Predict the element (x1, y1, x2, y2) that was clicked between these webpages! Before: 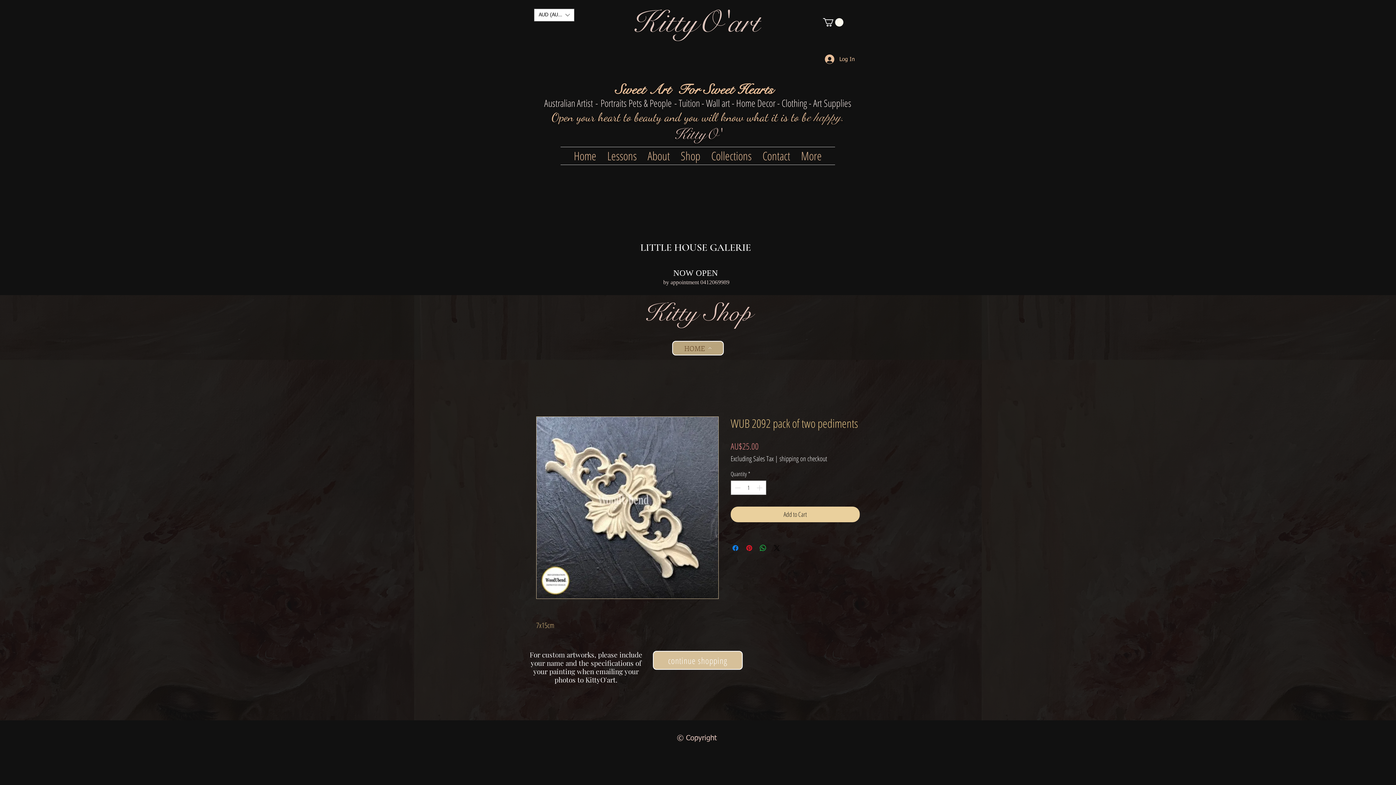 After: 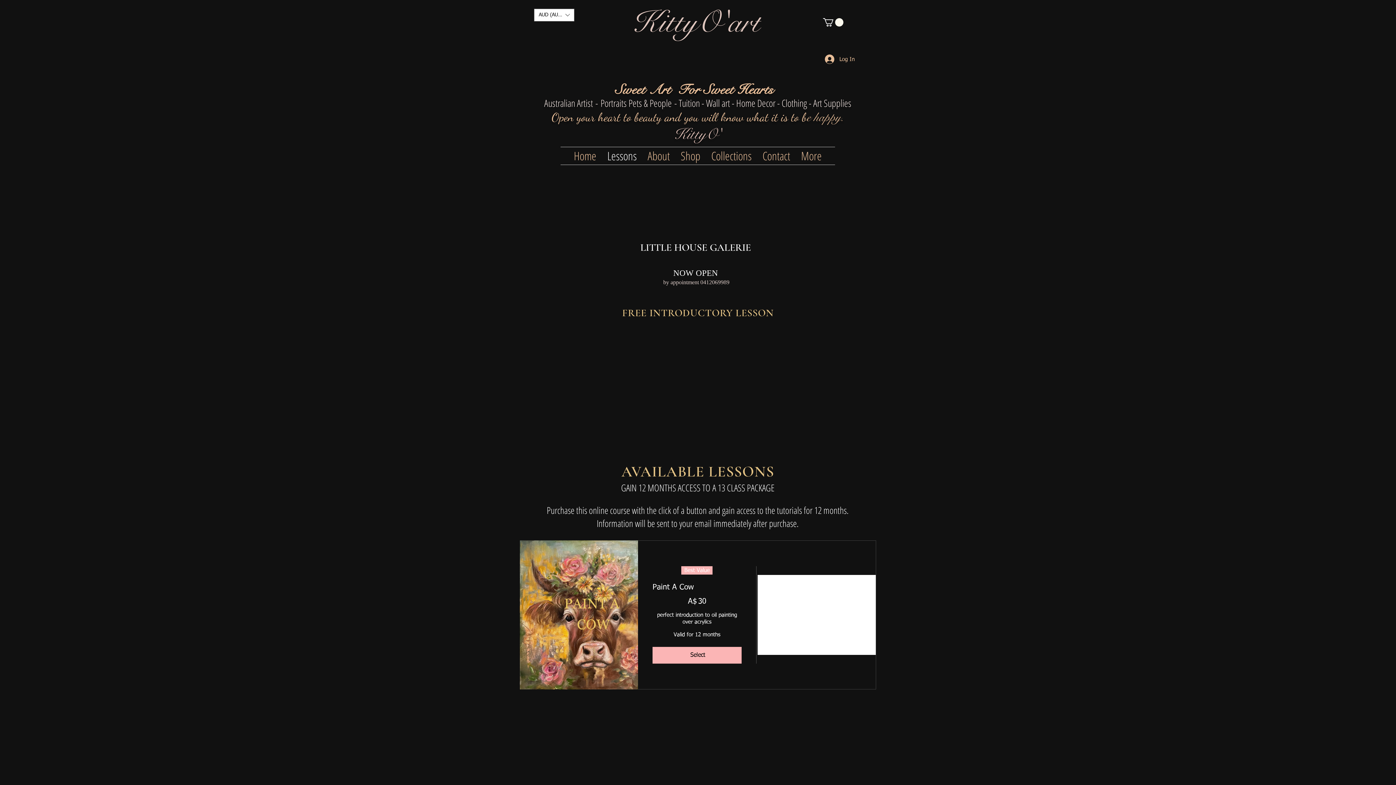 Action: bbox: (602, 147, 642, 164) label: Lessons